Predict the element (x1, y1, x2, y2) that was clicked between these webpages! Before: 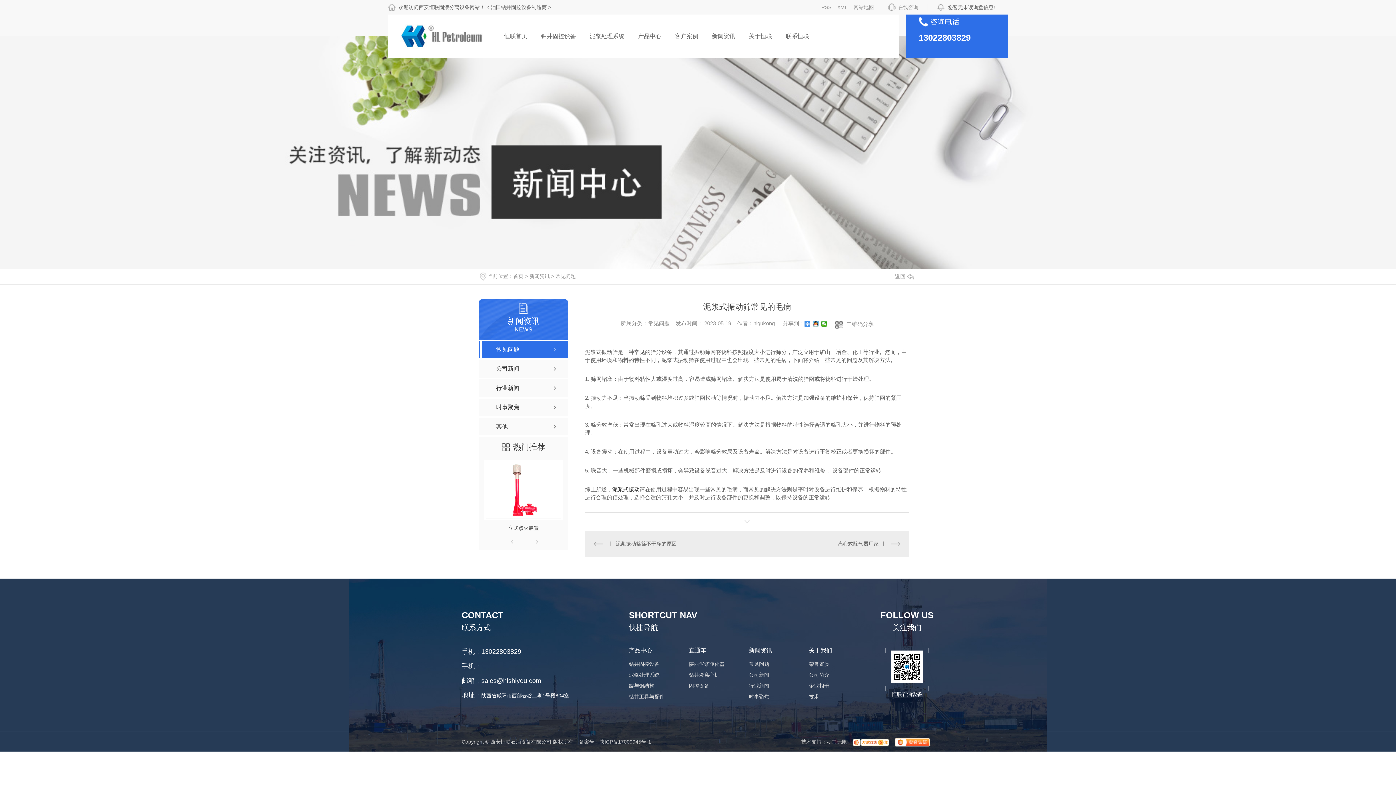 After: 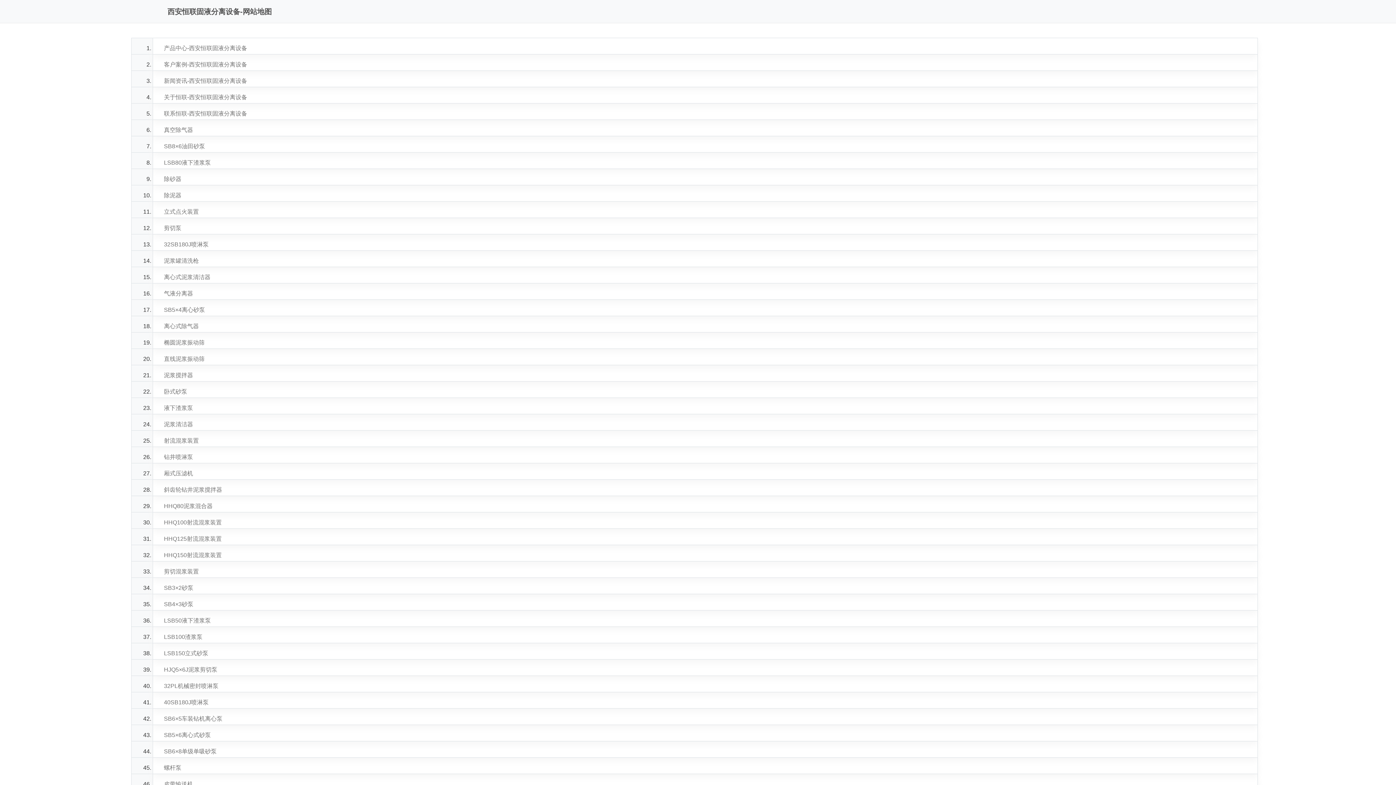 Action: bbox: (853, 0, 874, 14) label: 网站地图